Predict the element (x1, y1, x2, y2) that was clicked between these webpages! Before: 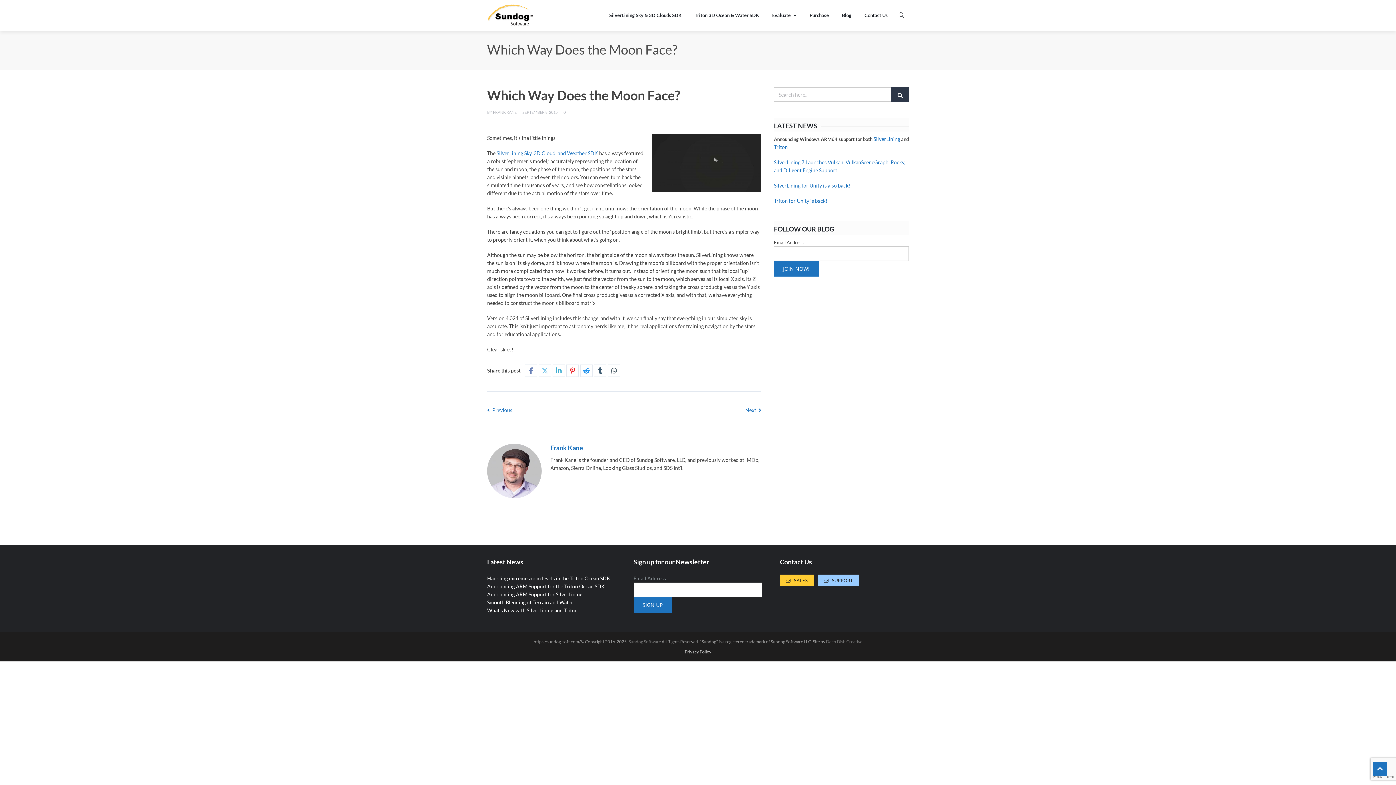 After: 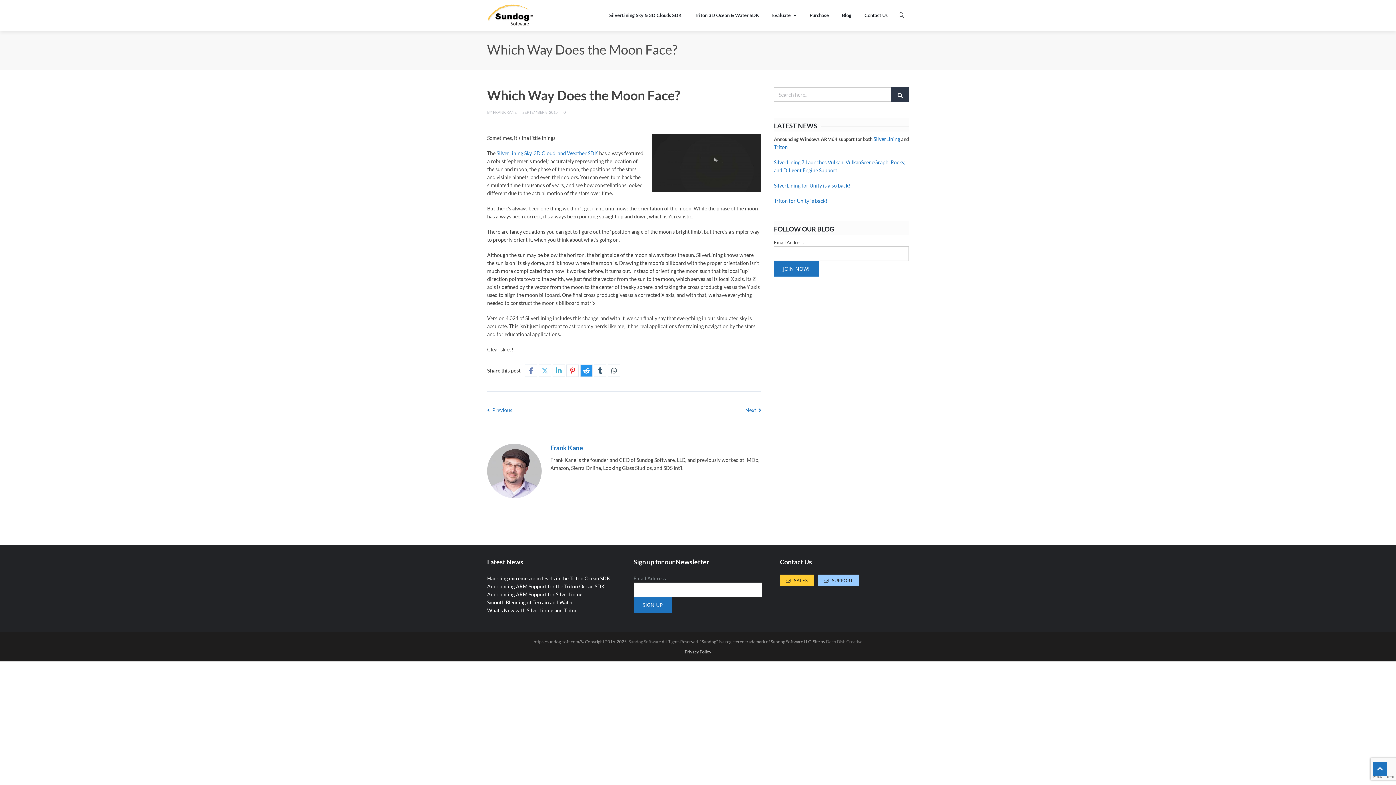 Action: bbox: (580, 365, 592, 376)